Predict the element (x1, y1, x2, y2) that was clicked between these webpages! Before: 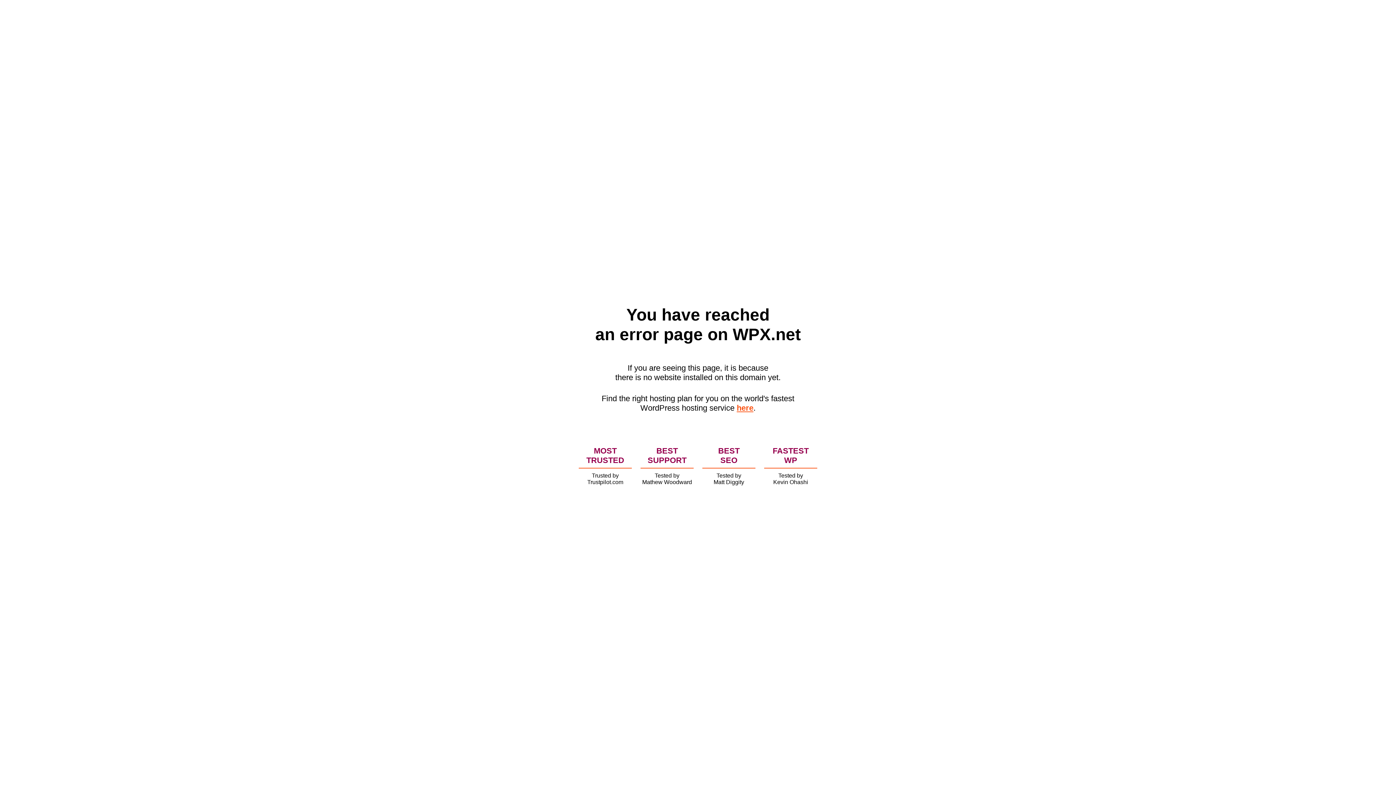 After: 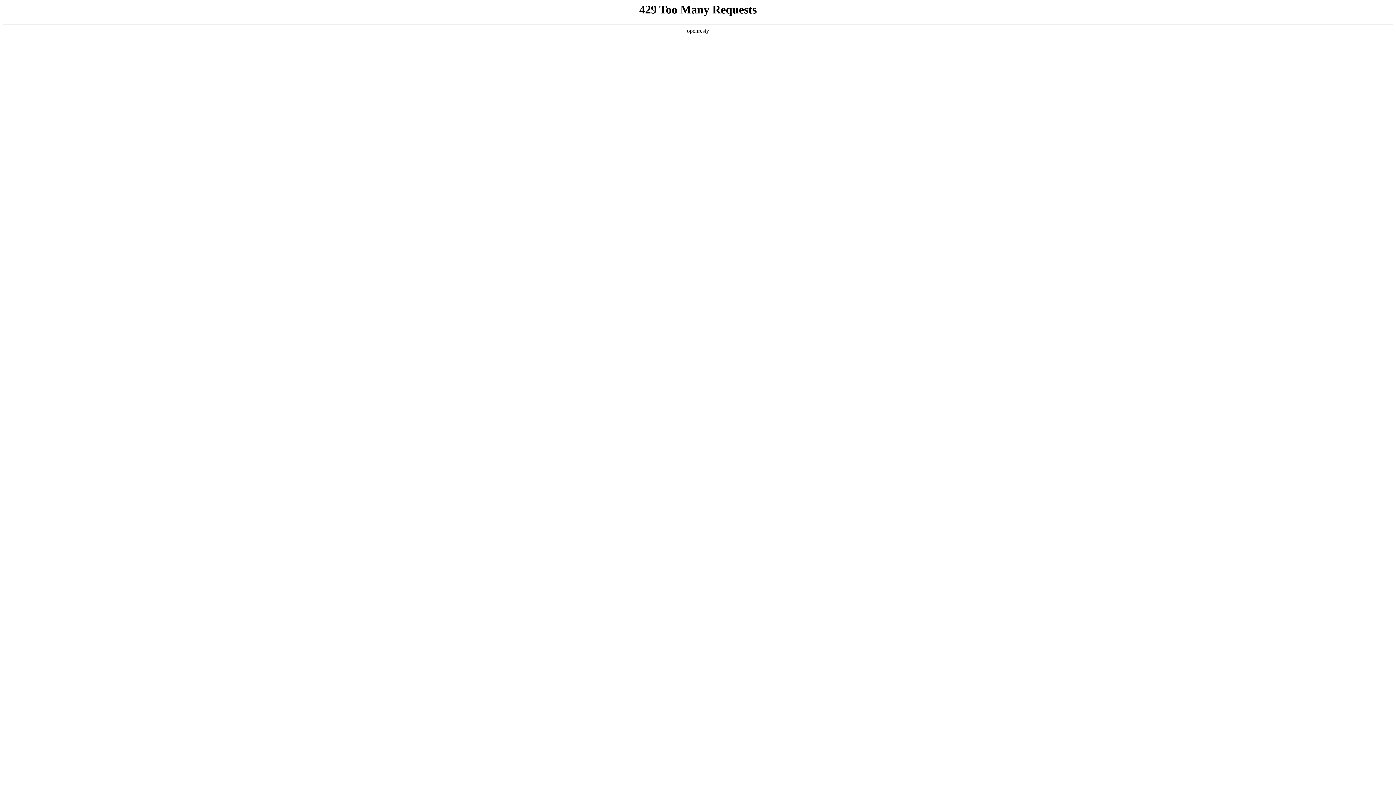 Action: bbox: (736, 403, 753, 412) label: here